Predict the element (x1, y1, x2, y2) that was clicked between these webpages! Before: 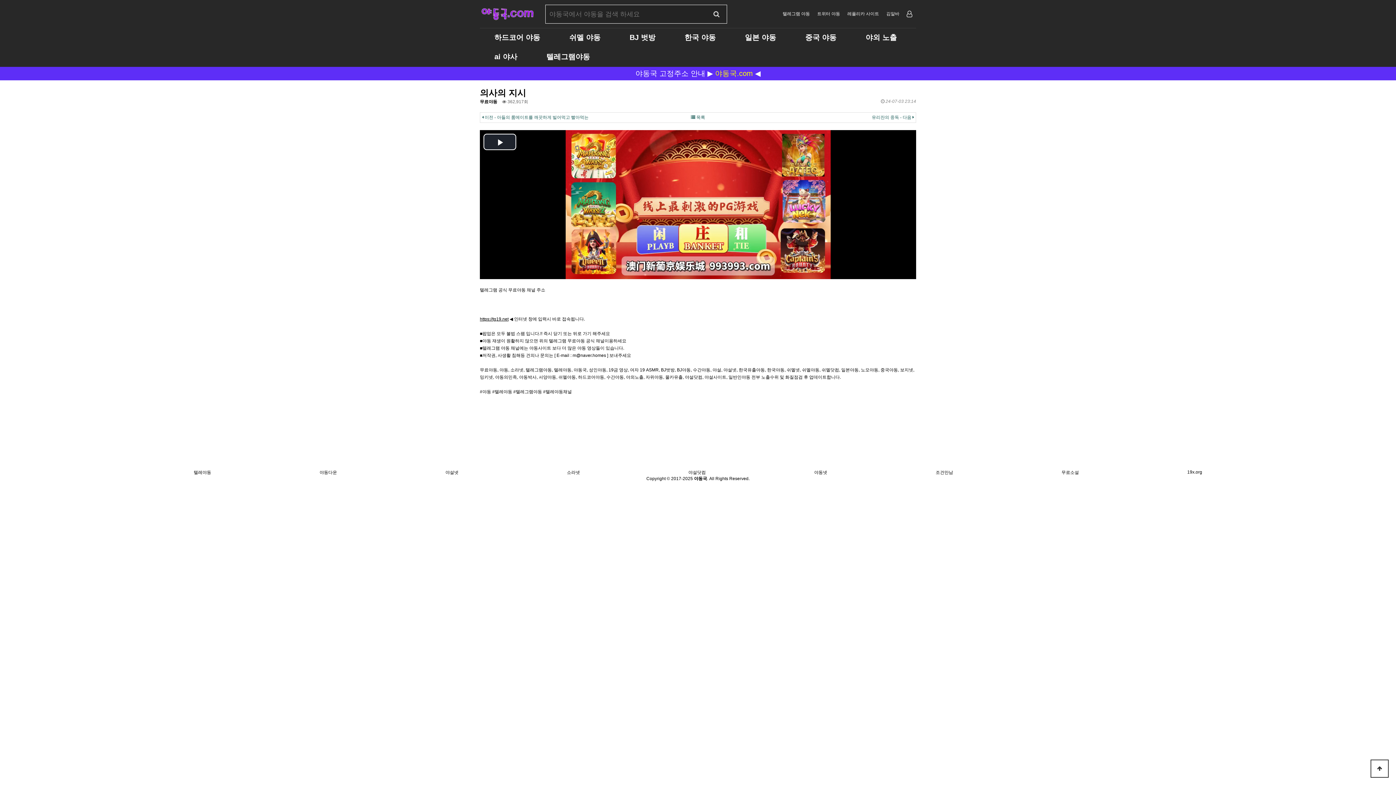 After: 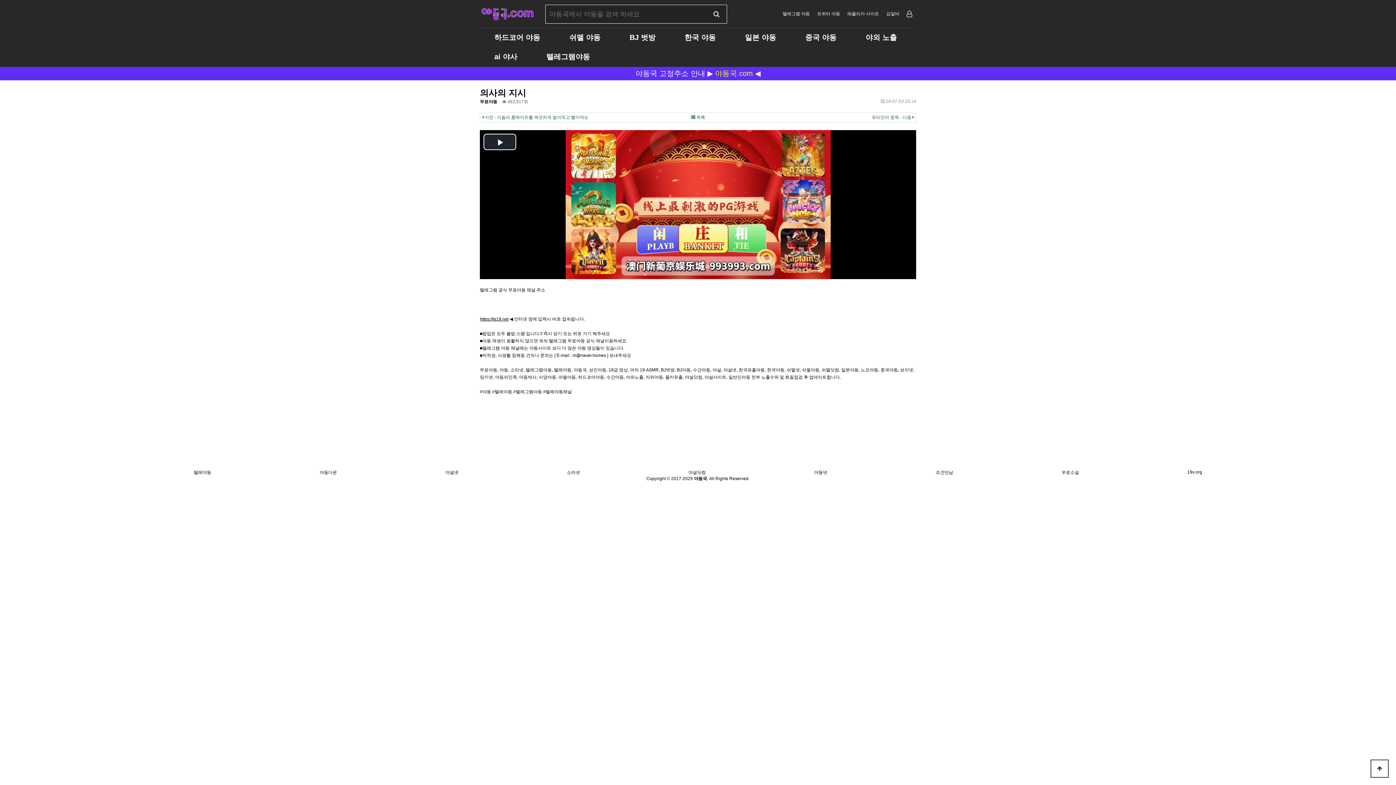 Action: label: 야설닷컴 최신 성인소설 가입없이 무료보기 웹사이트 방문 bbox: (688, 470, 705, 475)